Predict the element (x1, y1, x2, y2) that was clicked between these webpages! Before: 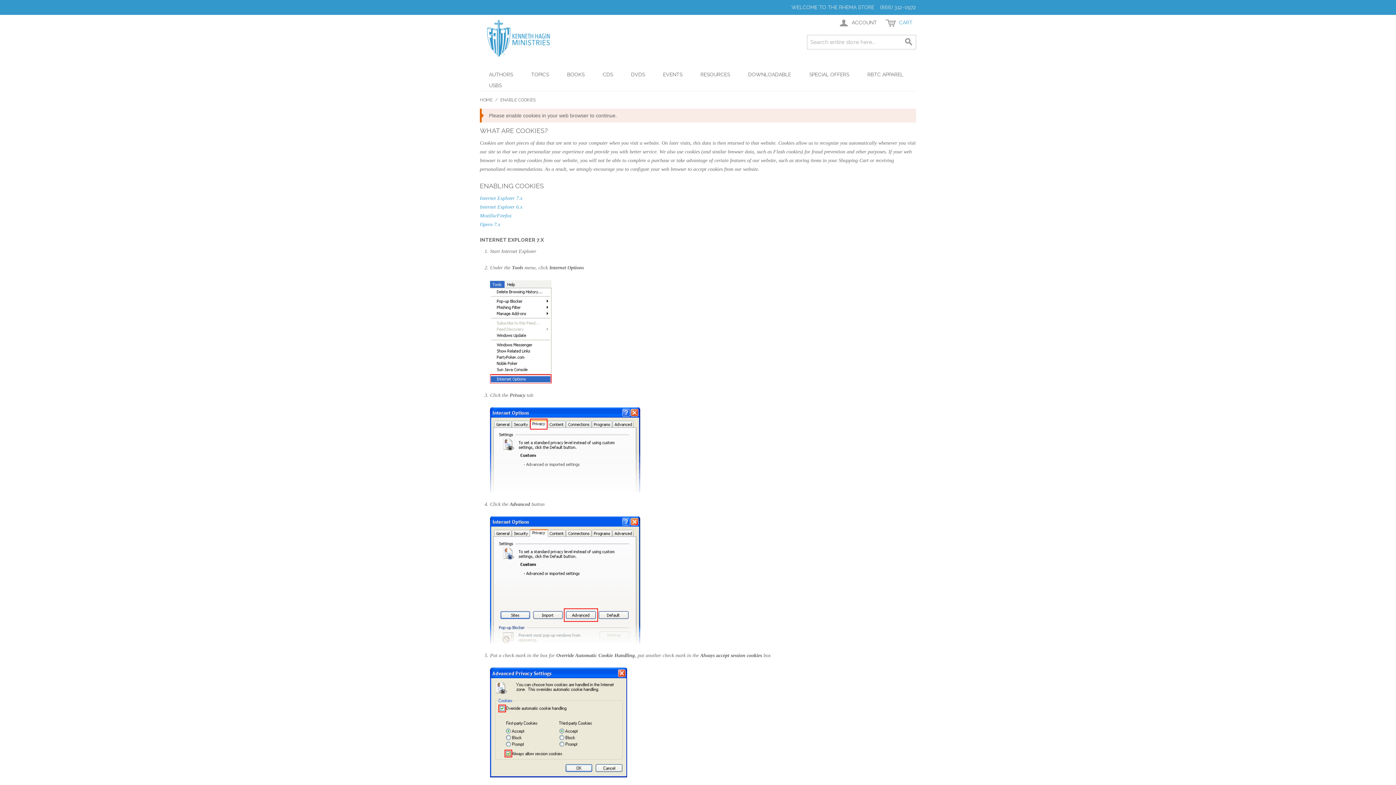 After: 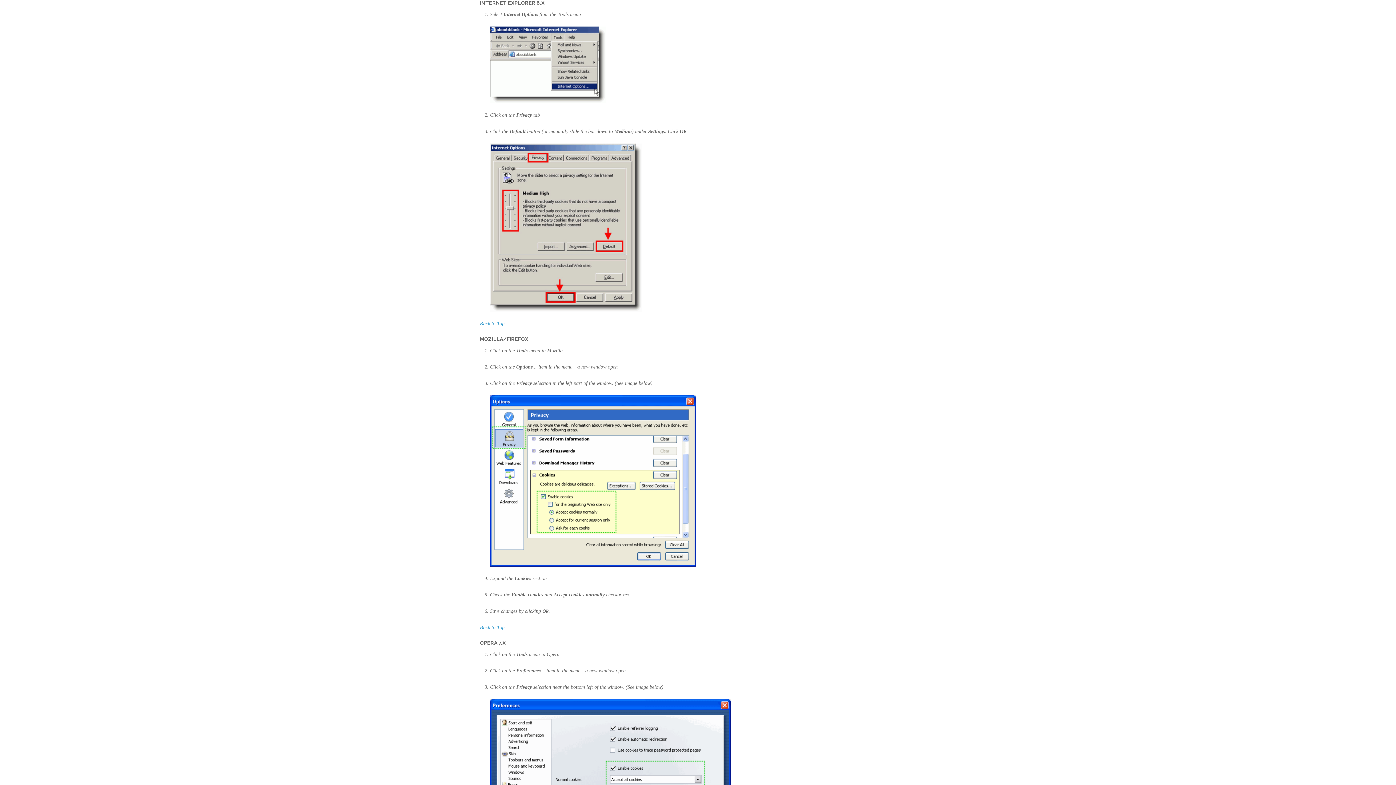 Action: bbox: (480, 204, 522, 209) label: Internet Explorer 6.x